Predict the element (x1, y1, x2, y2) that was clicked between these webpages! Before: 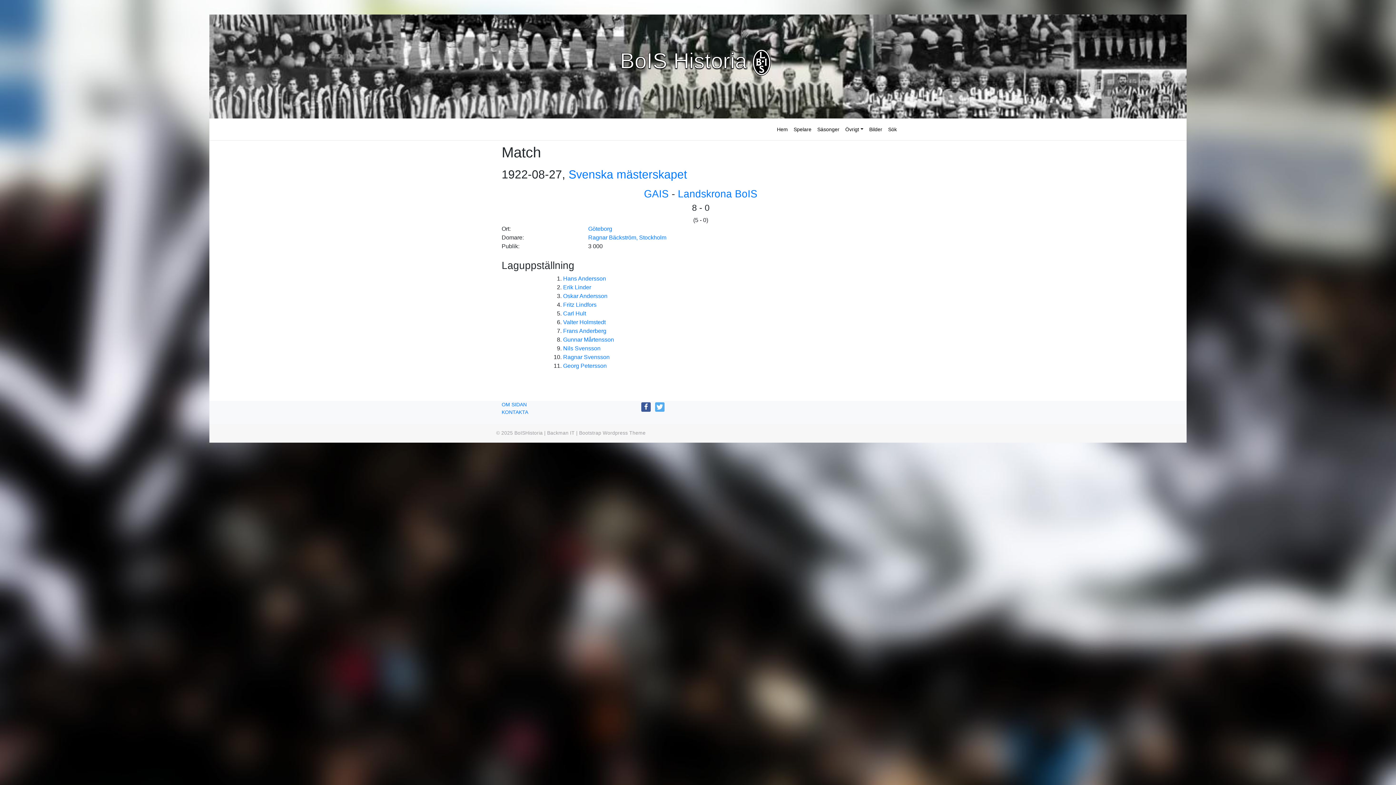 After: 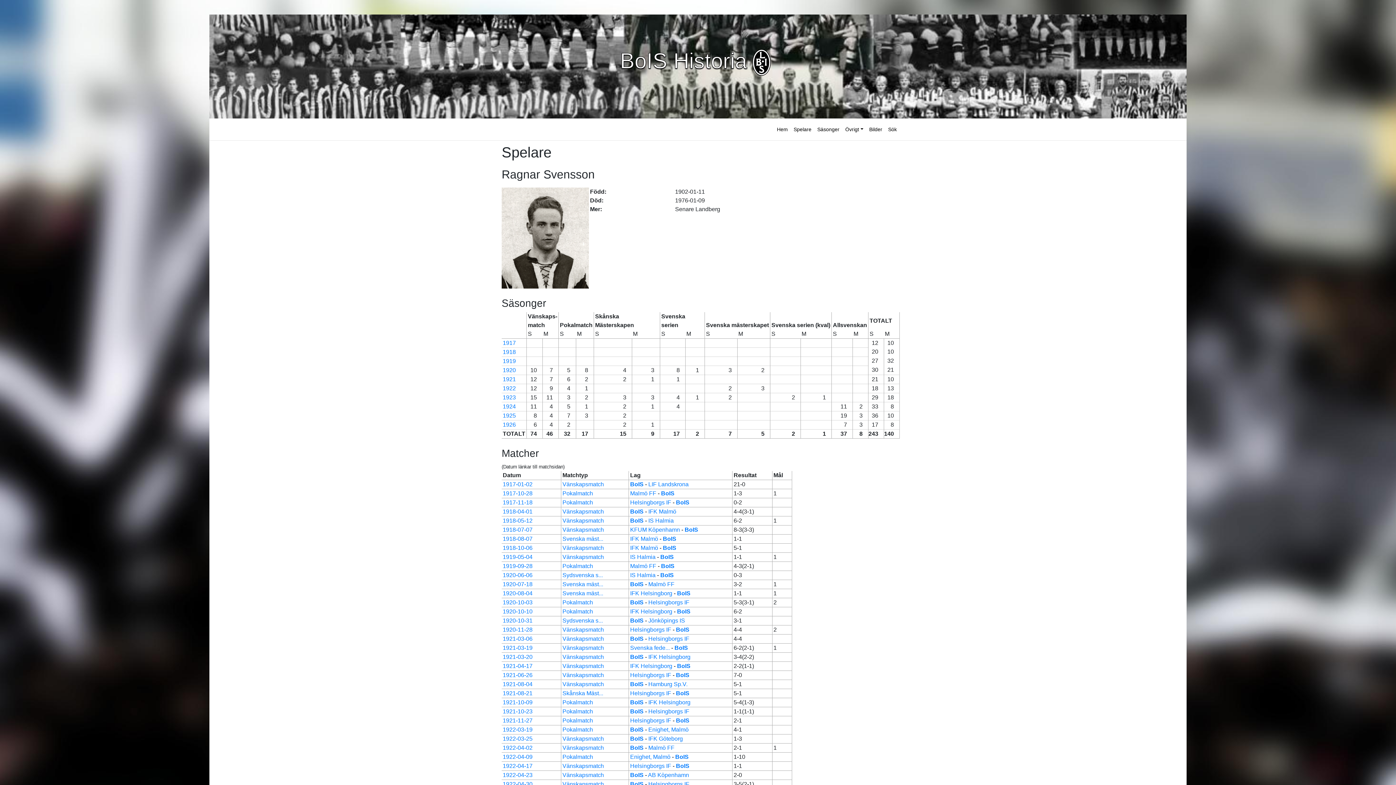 Action: bbox: (563, 354, 609, 360) label: Ragnar Svensson